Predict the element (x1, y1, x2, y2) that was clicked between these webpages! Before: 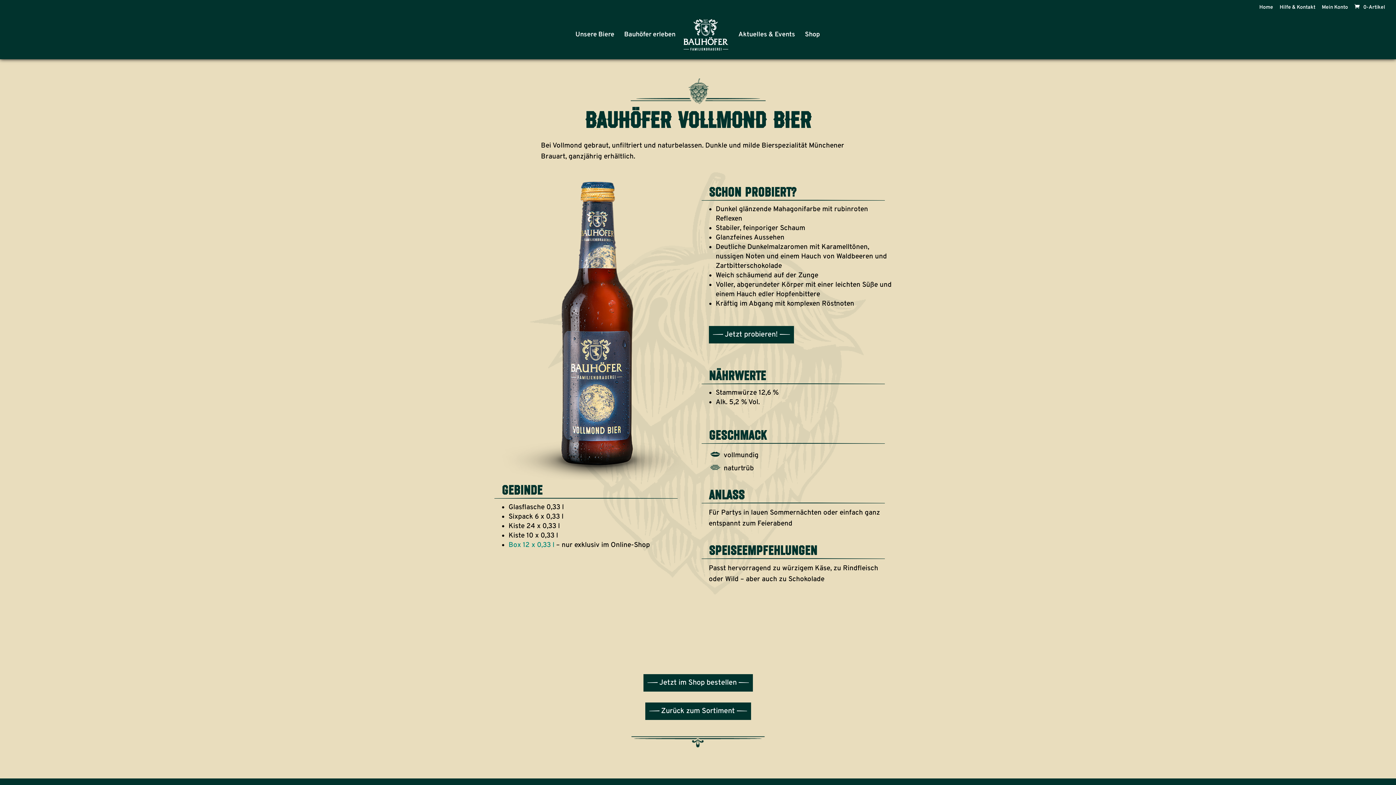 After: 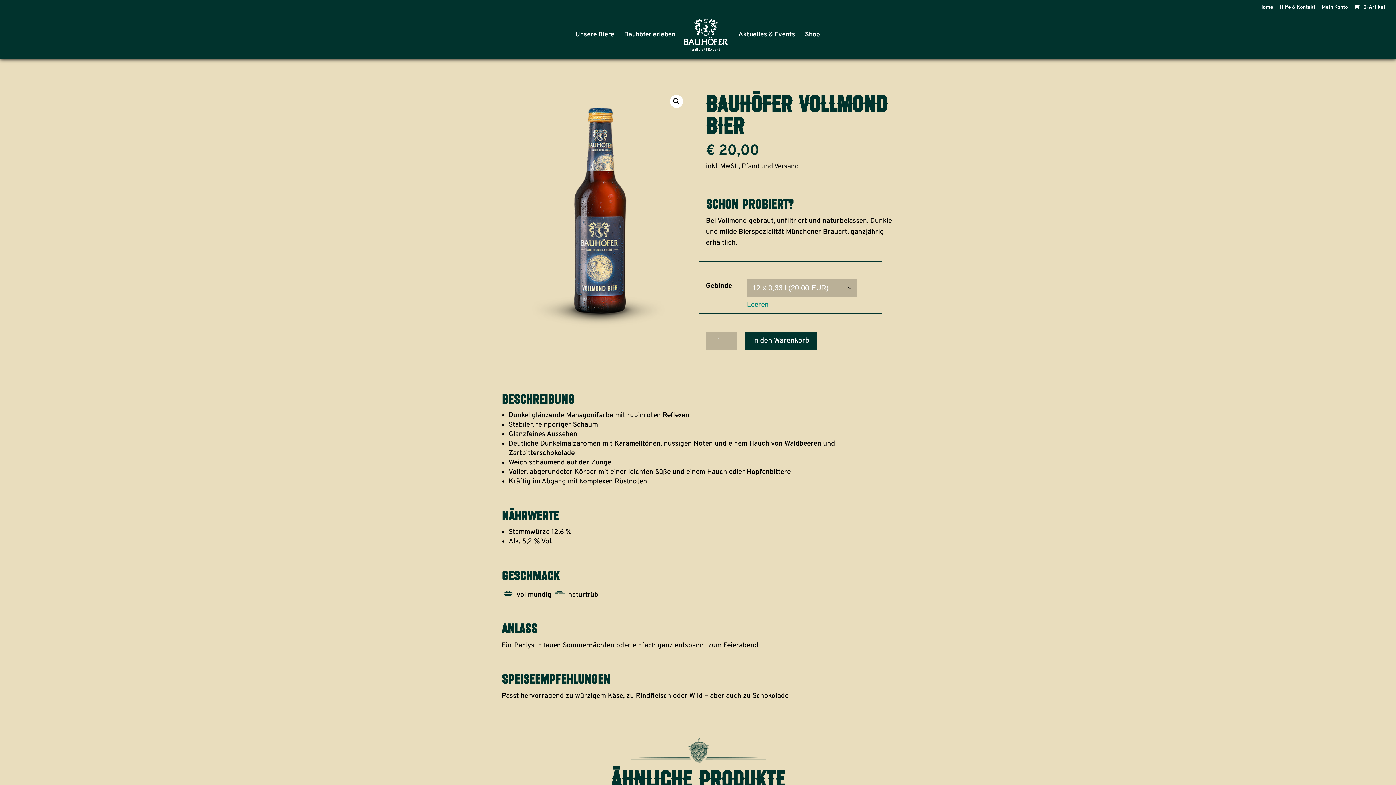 Action: label: Jetzt probieren! bbox: (708, 326, 794, 343)